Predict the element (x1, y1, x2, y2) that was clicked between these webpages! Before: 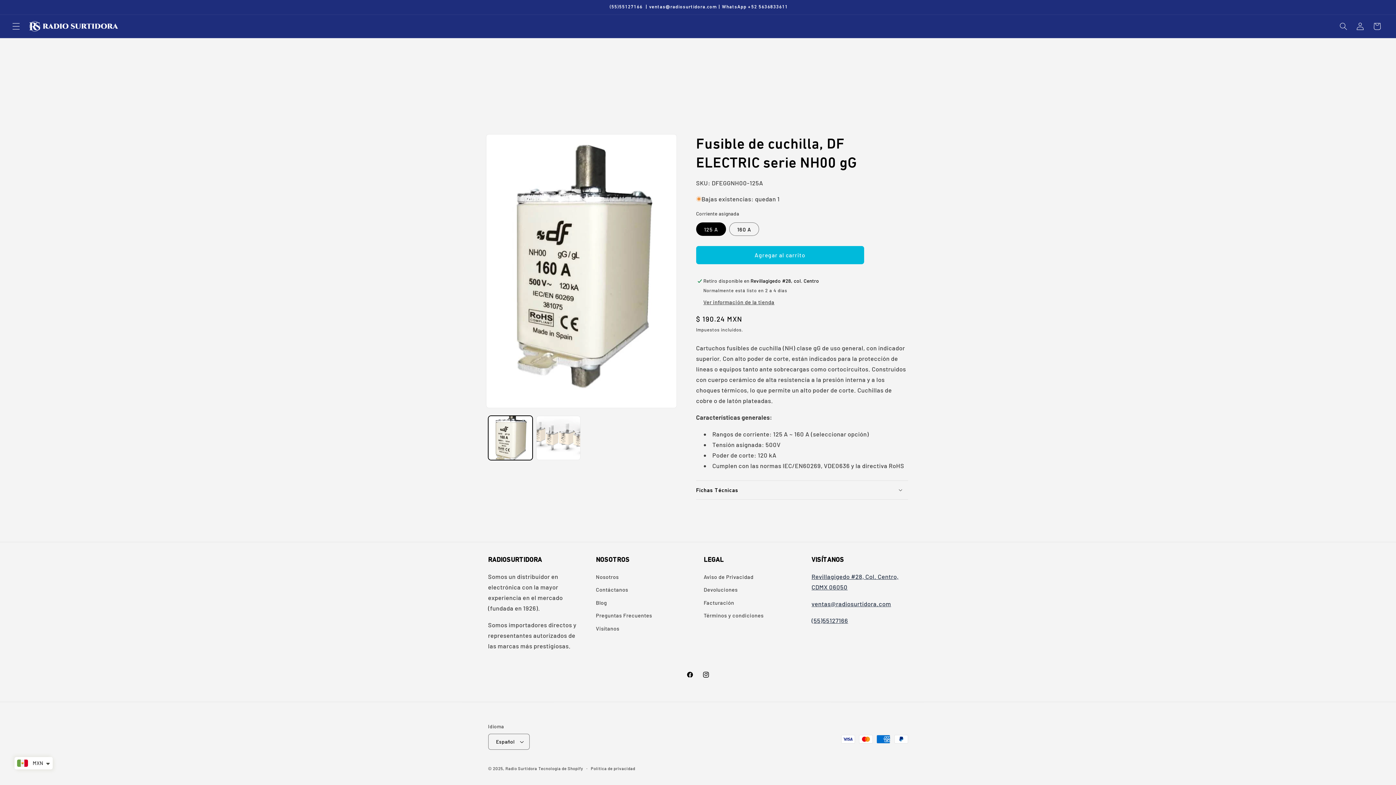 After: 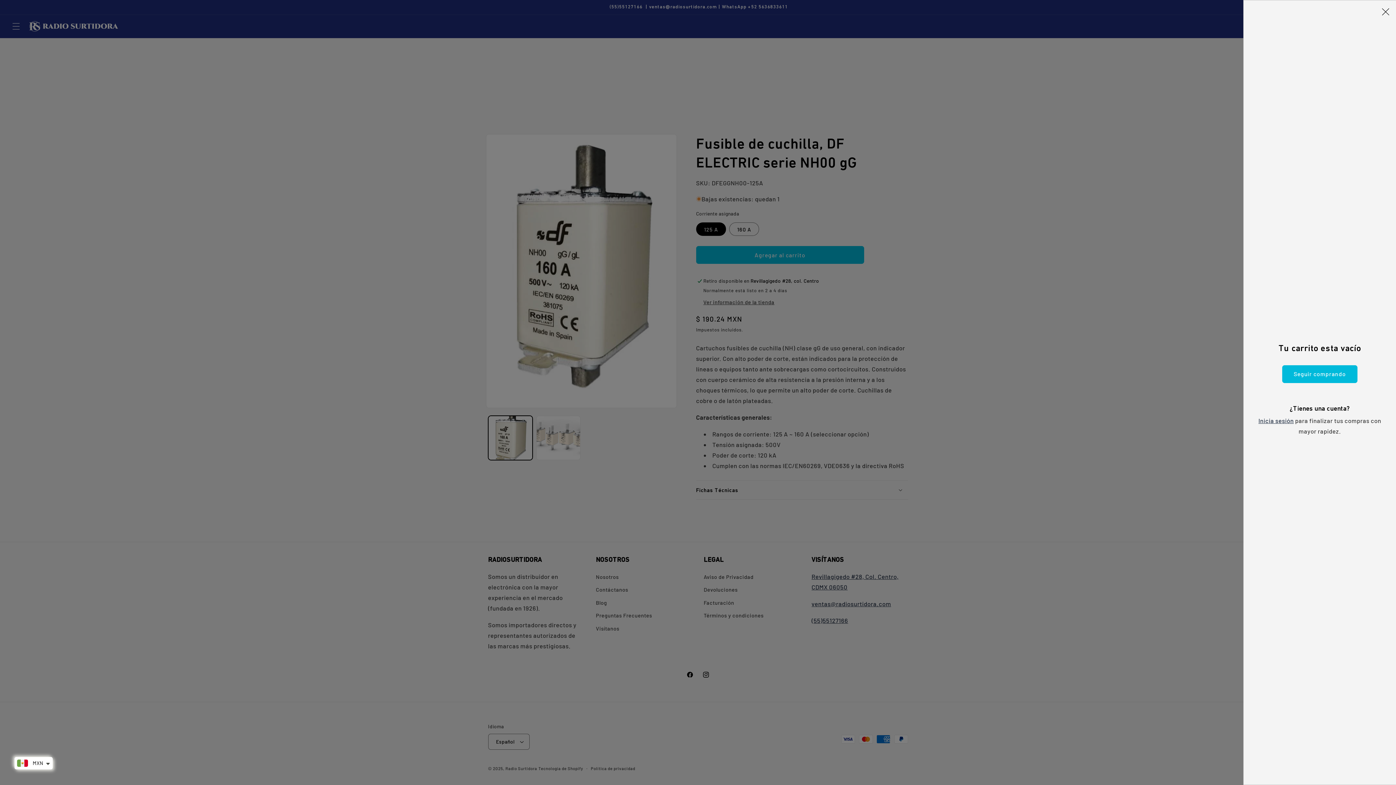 Action: label: Carrito bbox: (1368, 17, 1385, 34)